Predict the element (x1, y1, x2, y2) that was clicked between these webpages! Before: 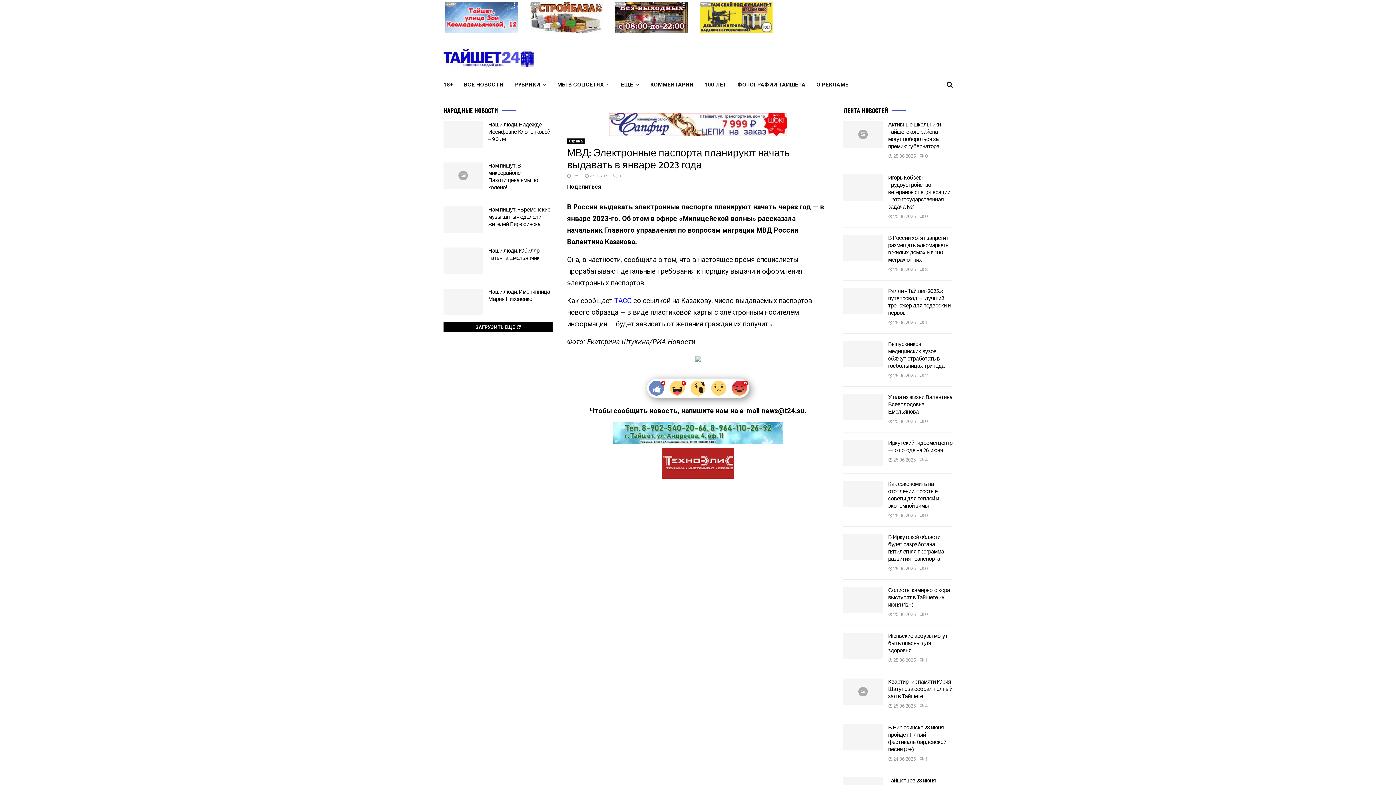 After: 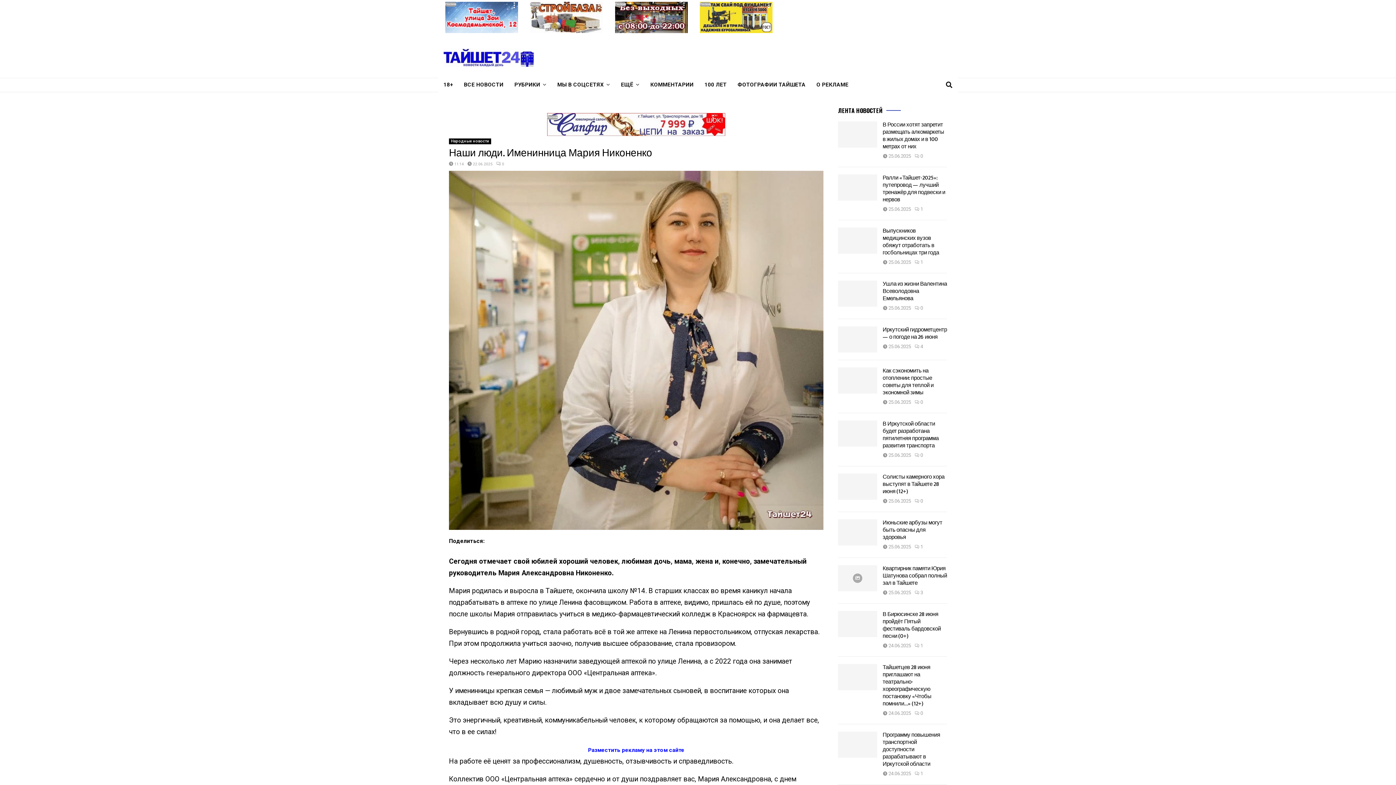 Action: bbox: (488, 287, 550, 303) label: Наши люди. Именинница Мария Никоненко